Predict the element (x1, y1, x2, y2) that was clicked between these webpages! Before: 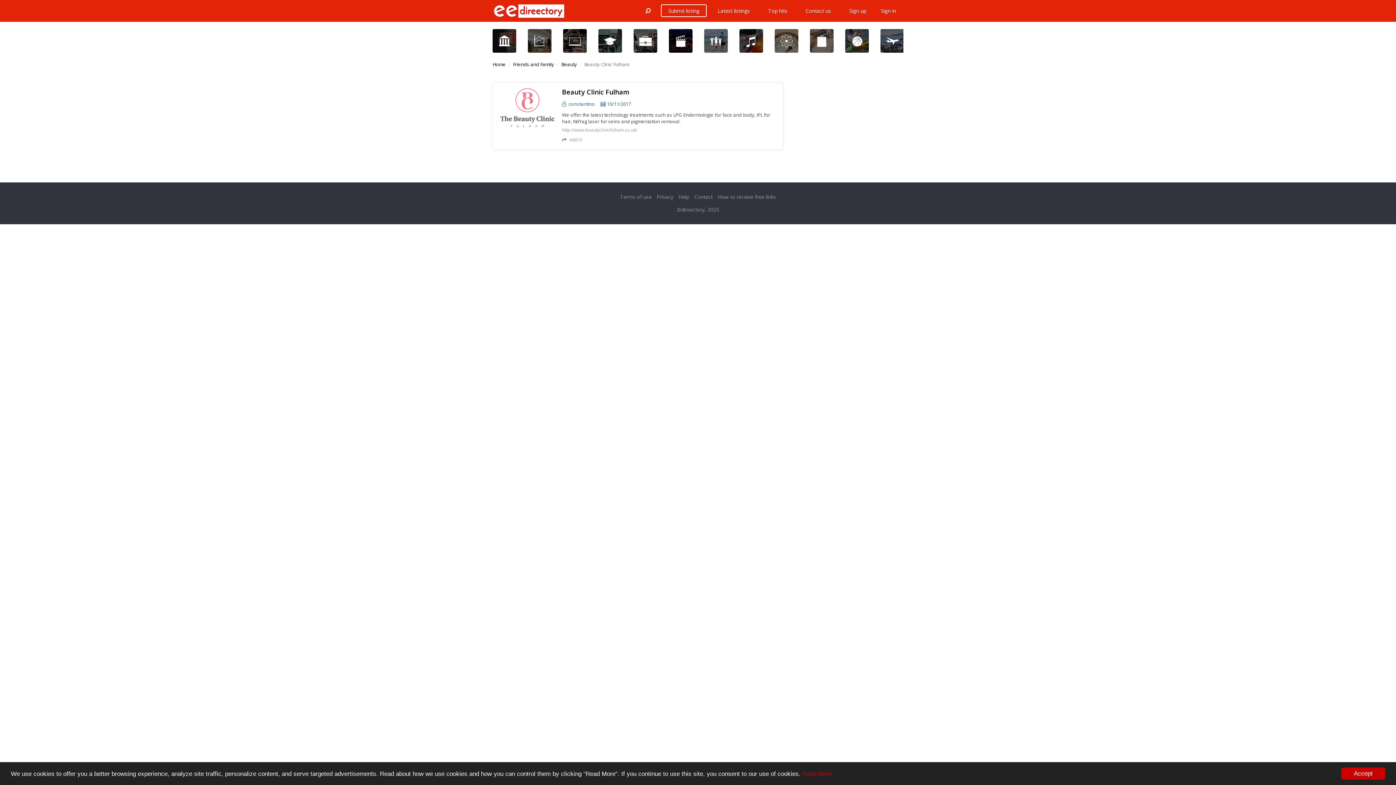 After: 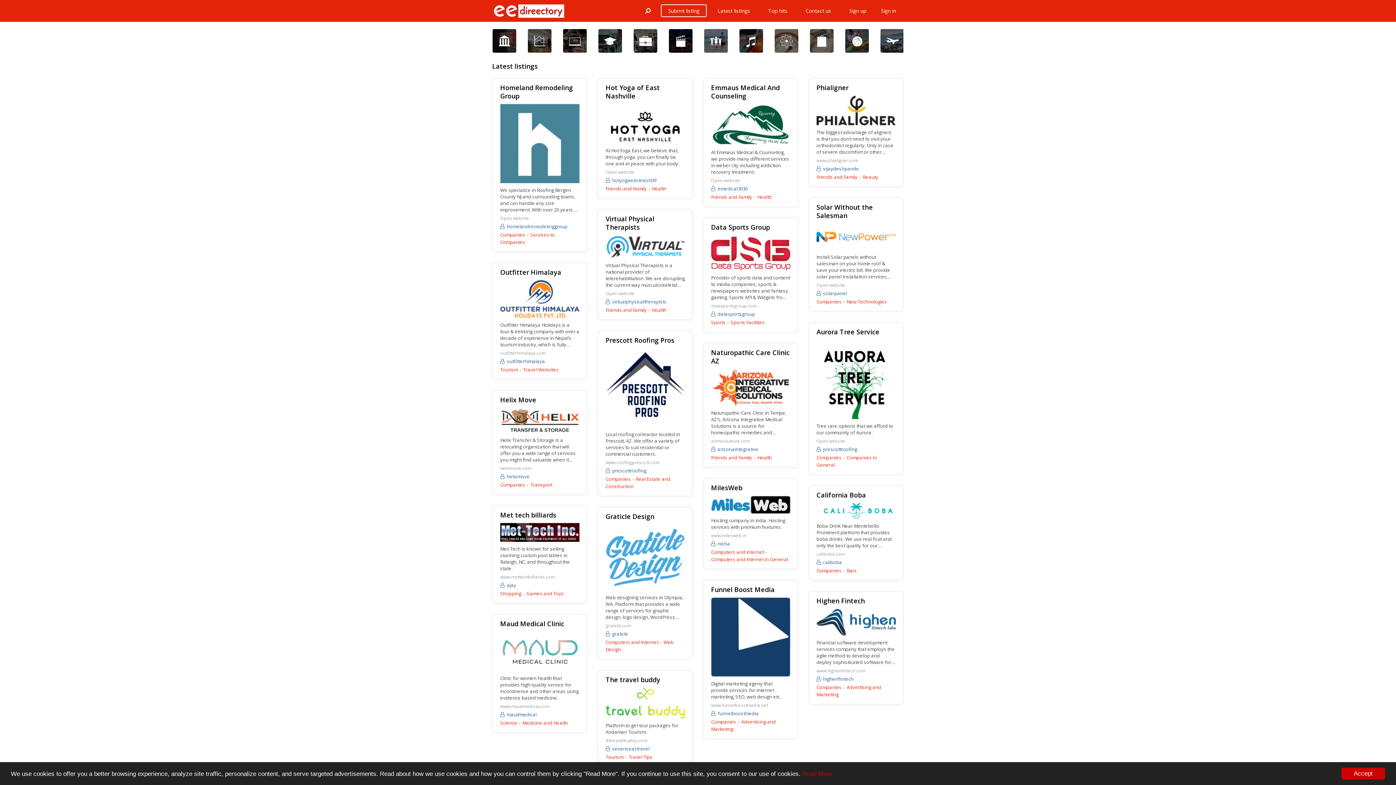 Action: label: Latest listings bbox: (710, 4, 757, 17)